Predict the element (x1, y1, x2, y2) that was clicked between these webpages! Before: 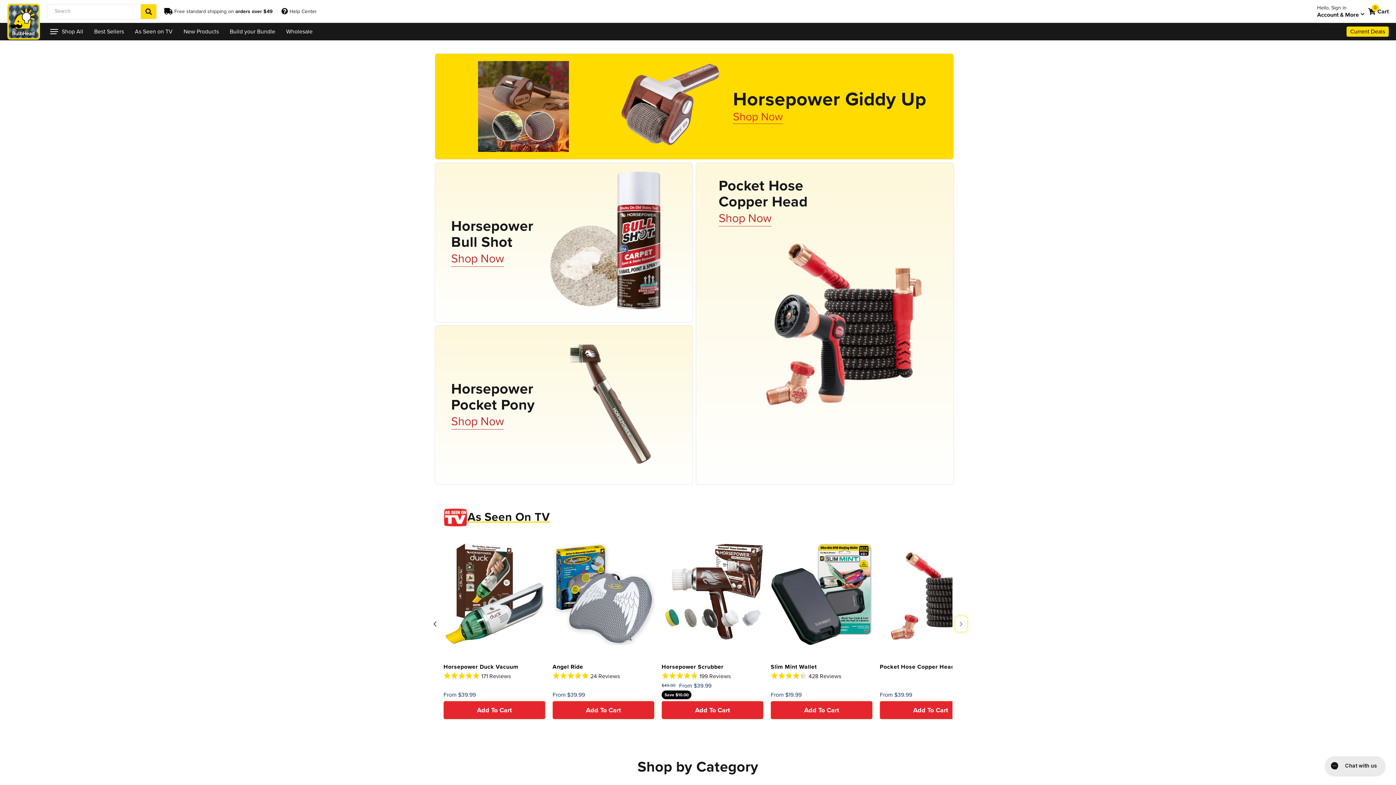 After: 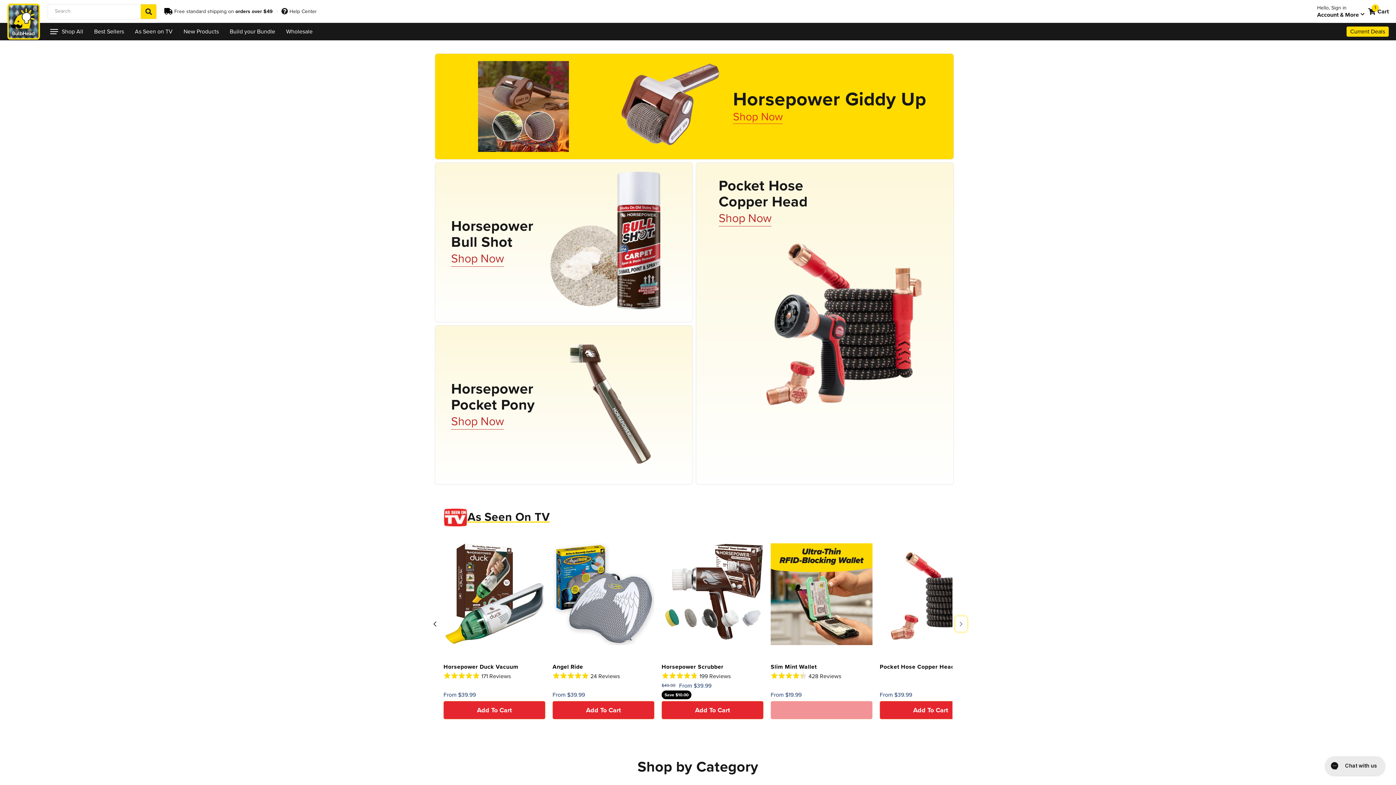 Action: label: Add To Cart bbox: (770, 701, 872, 719)